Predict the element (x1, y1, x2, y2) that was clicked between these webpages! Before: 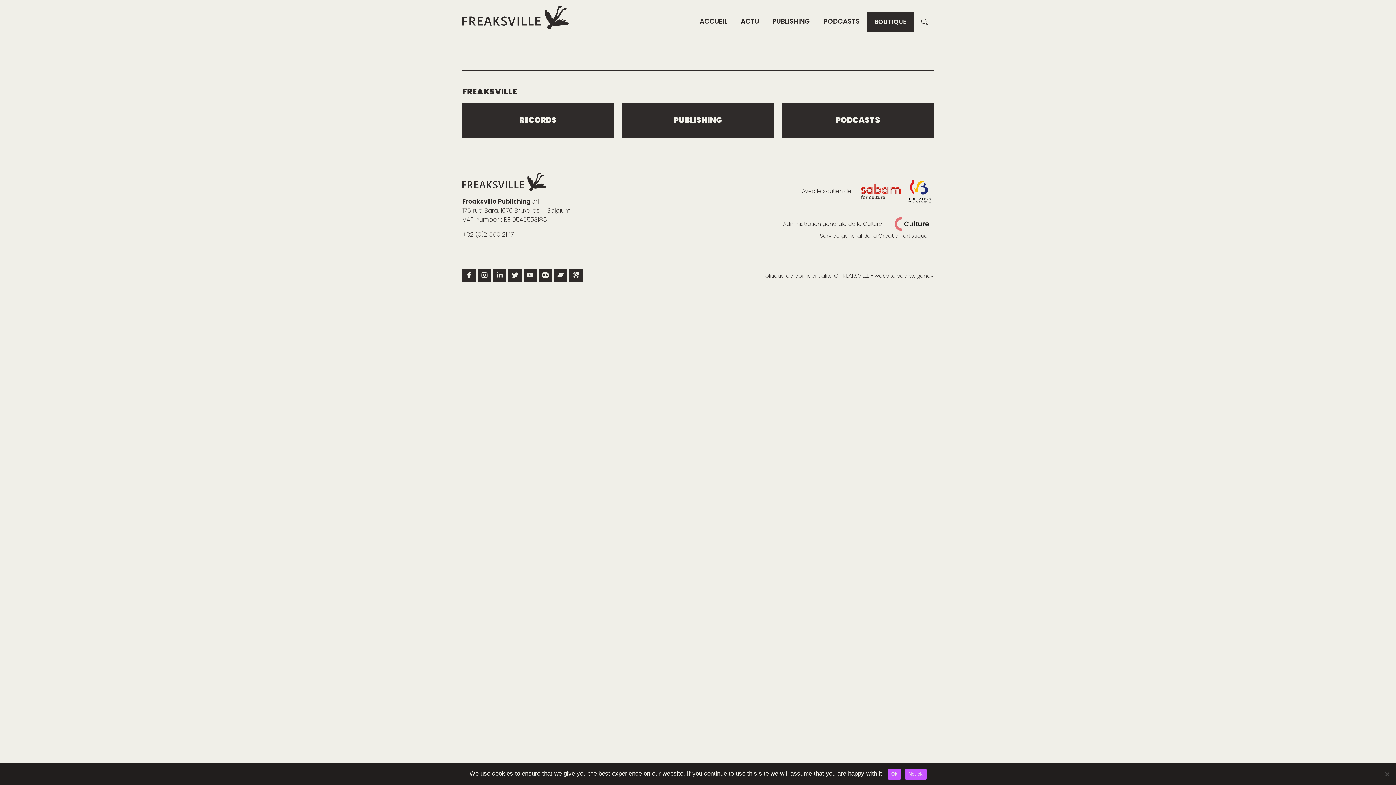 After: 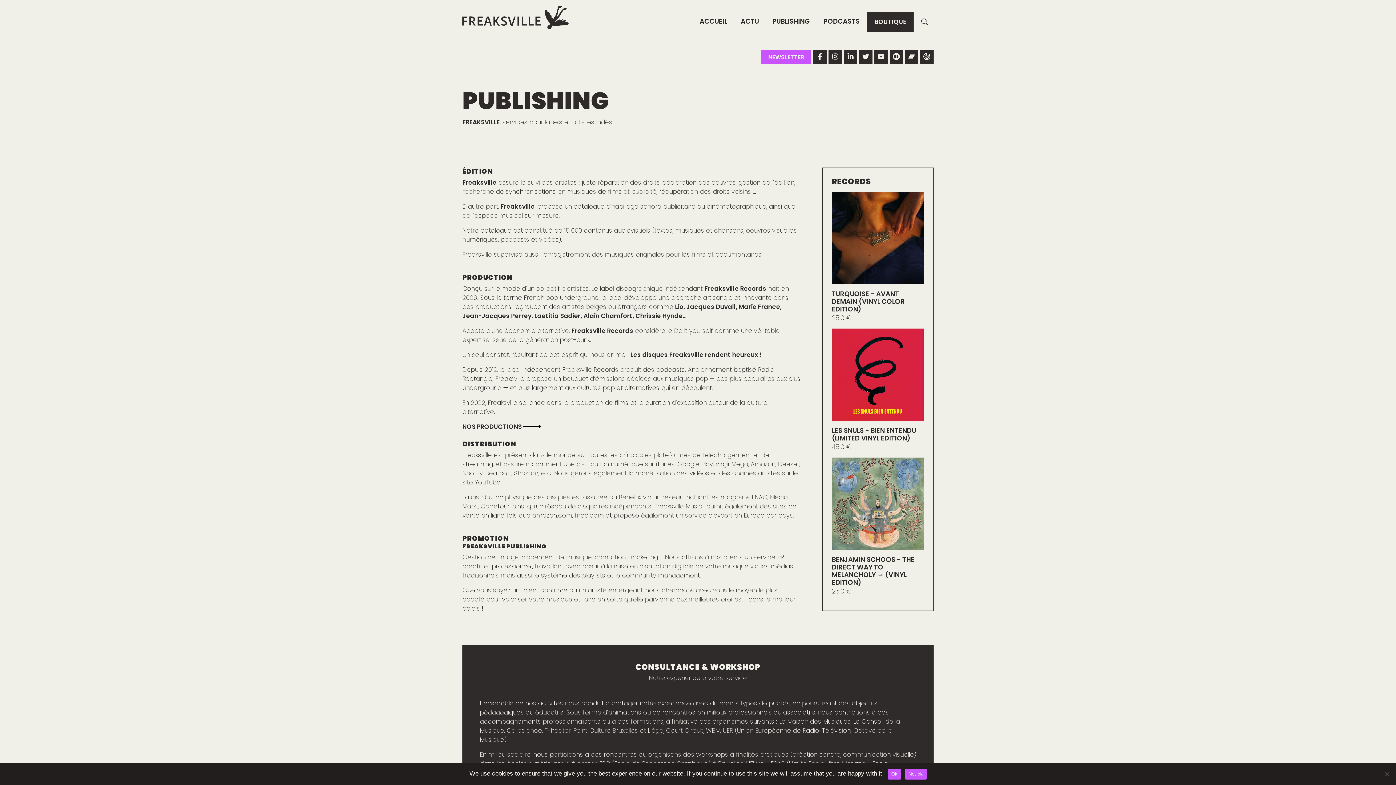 Action: label: PUBLISHING bbox: (622, 102, 773, 137)